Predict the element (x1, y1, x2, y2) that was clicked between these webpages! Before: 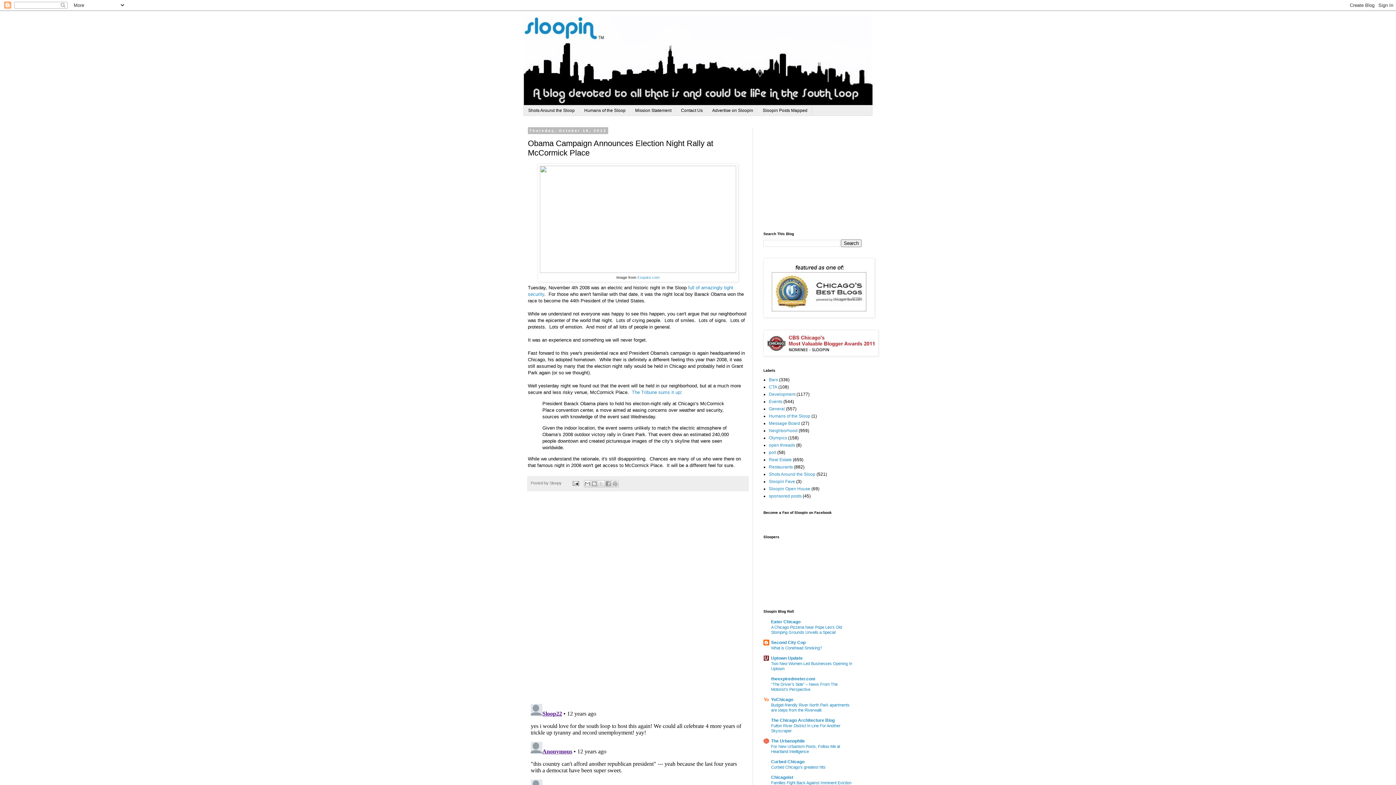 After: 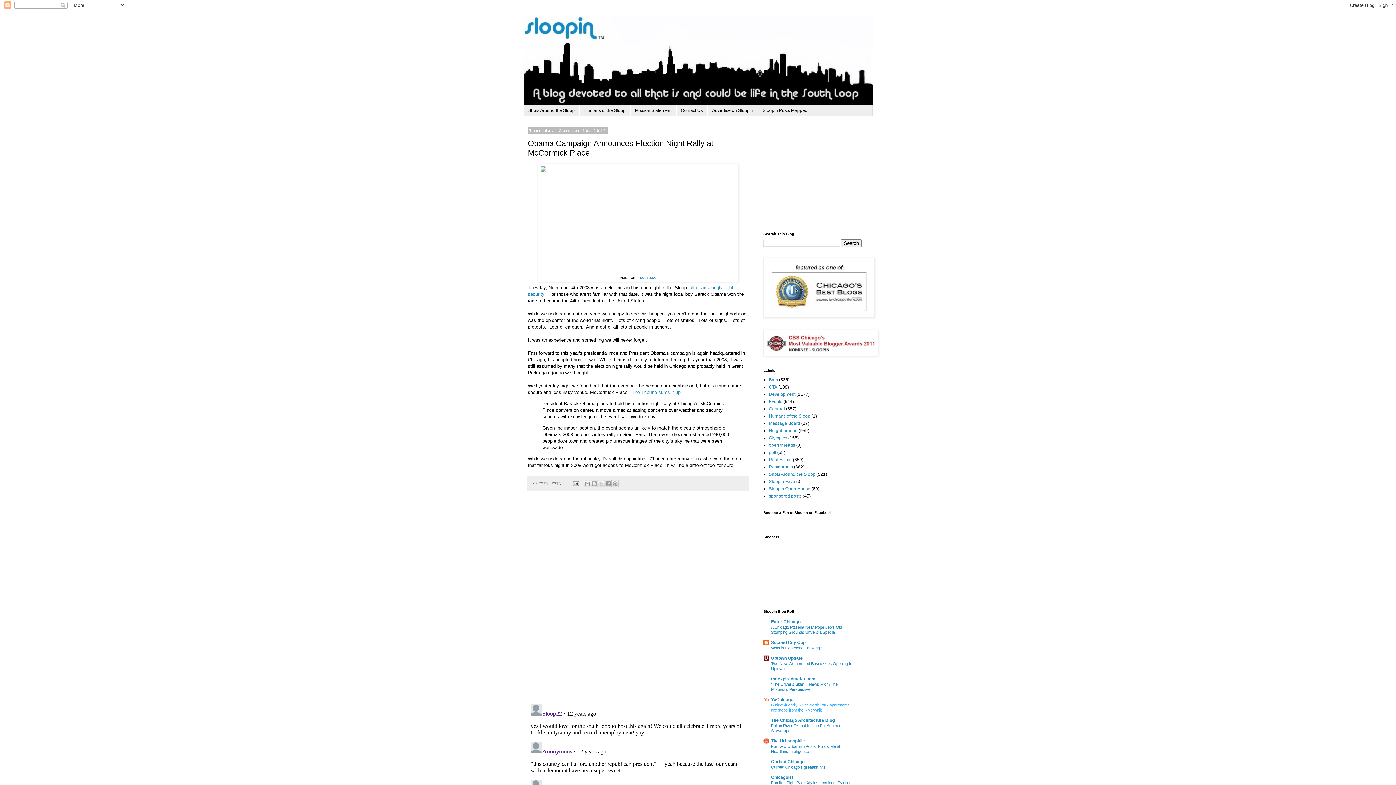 Action: label: Budget-friendly River North Park apartments are steps from the Riverwalk bbox: (771, 703, 849, 712)